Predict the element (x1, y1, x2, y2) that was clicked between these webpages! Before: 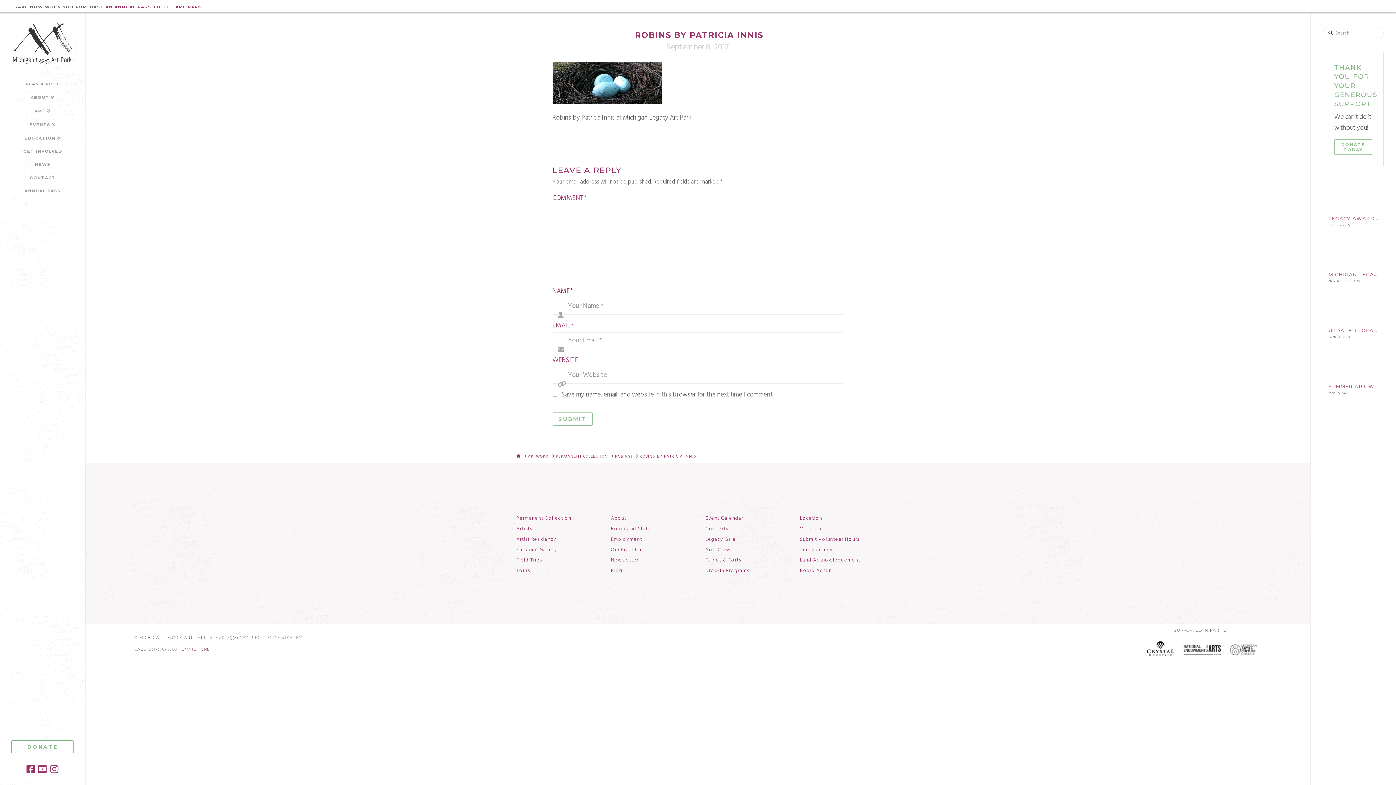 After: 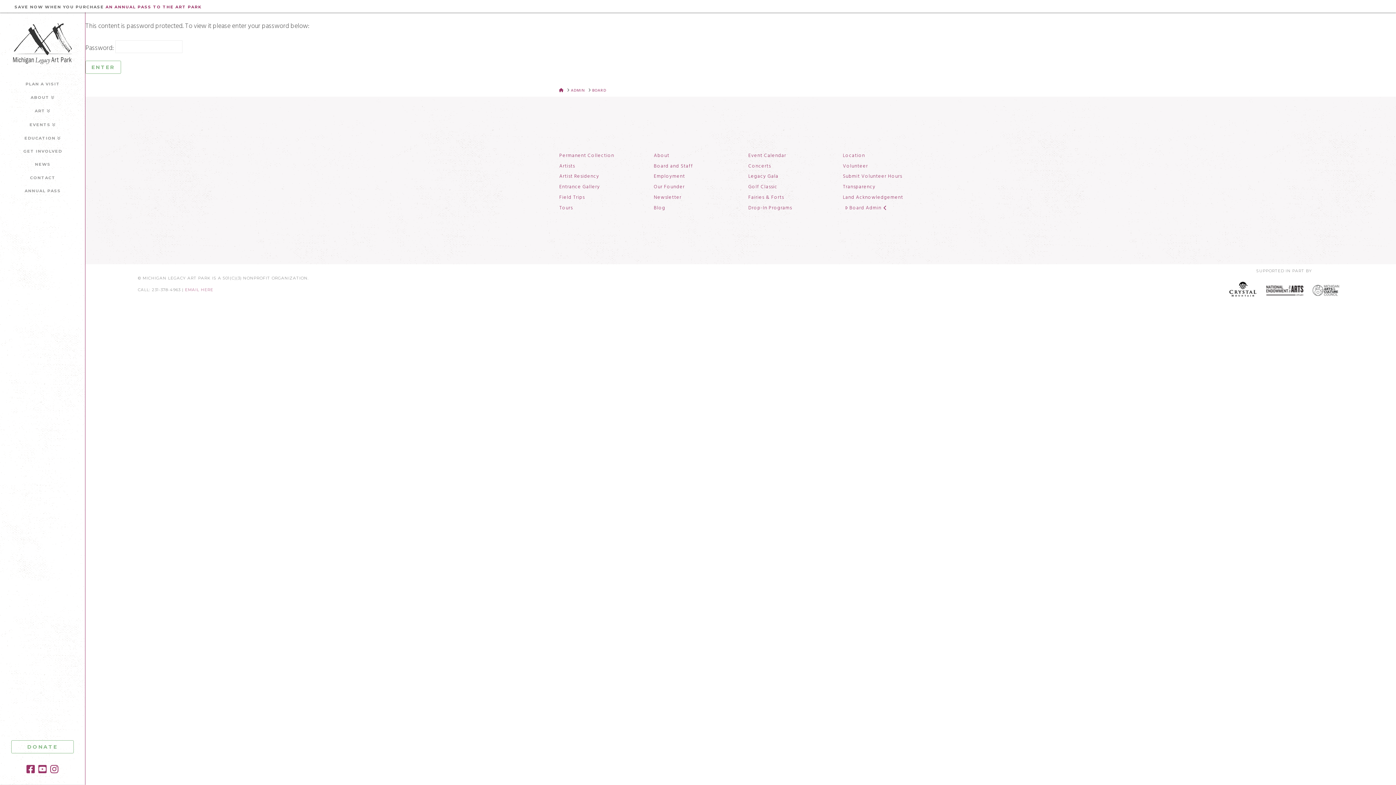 Action: label: Board Admin bbox: (800, 567, 839, 574)